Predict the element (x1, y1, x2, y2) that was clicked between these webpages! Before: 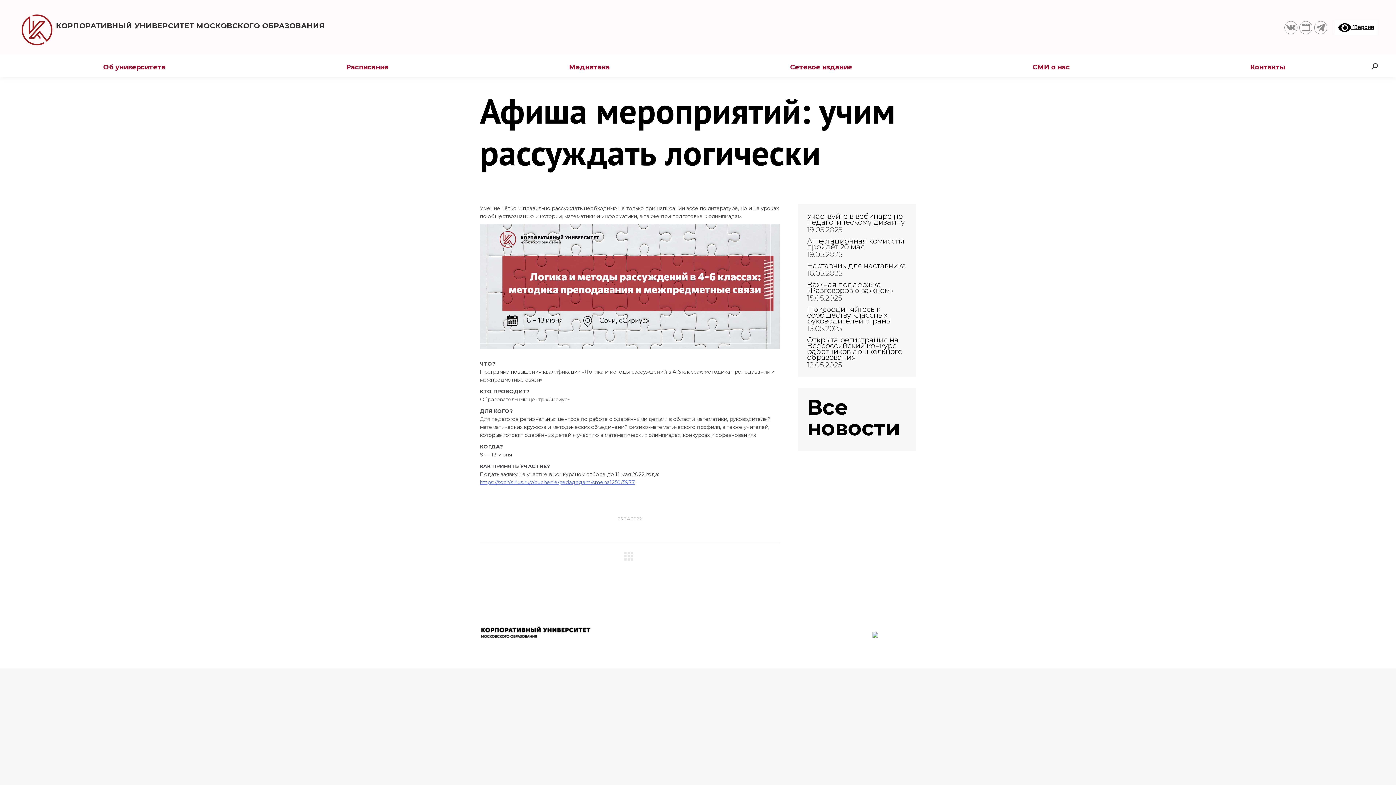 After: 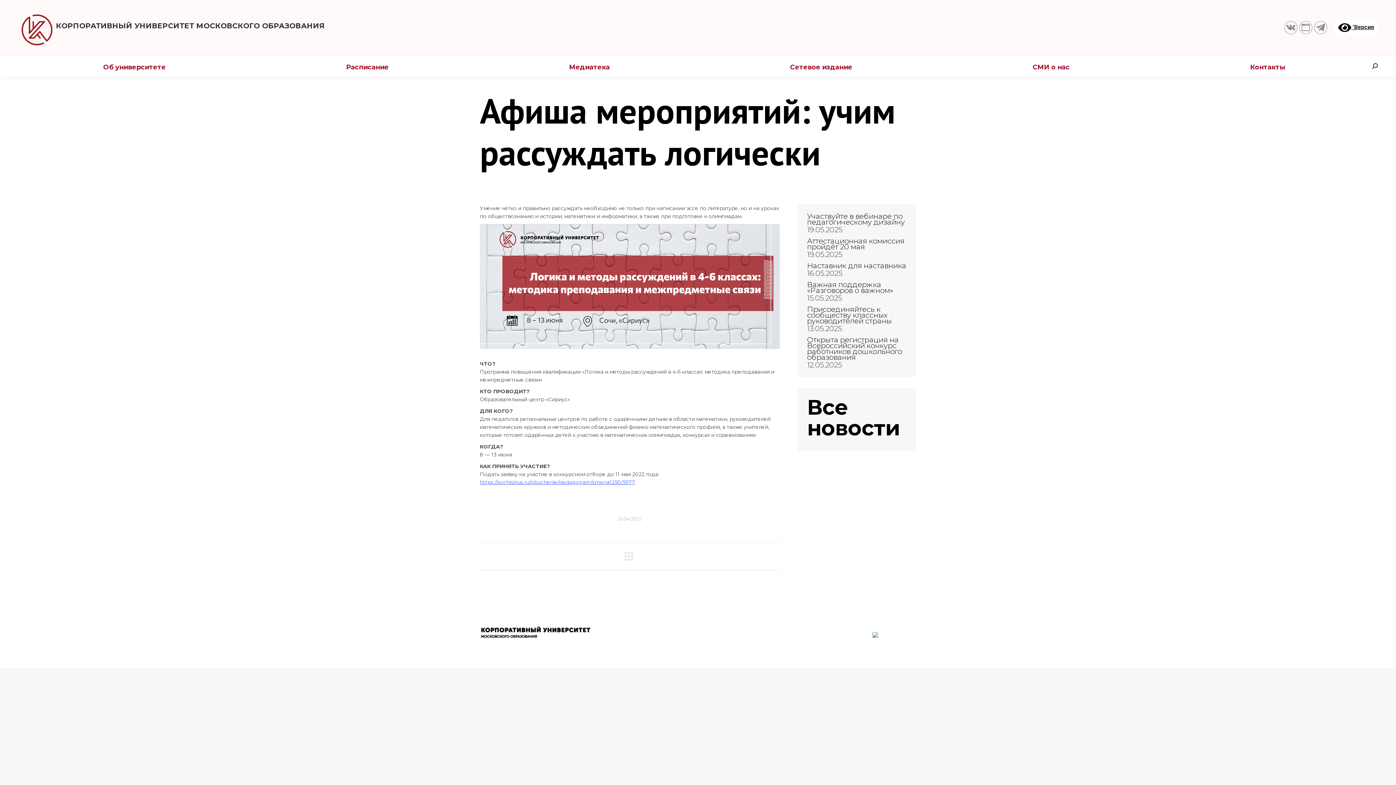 Action: bbox: (624, 552, 635, 561)